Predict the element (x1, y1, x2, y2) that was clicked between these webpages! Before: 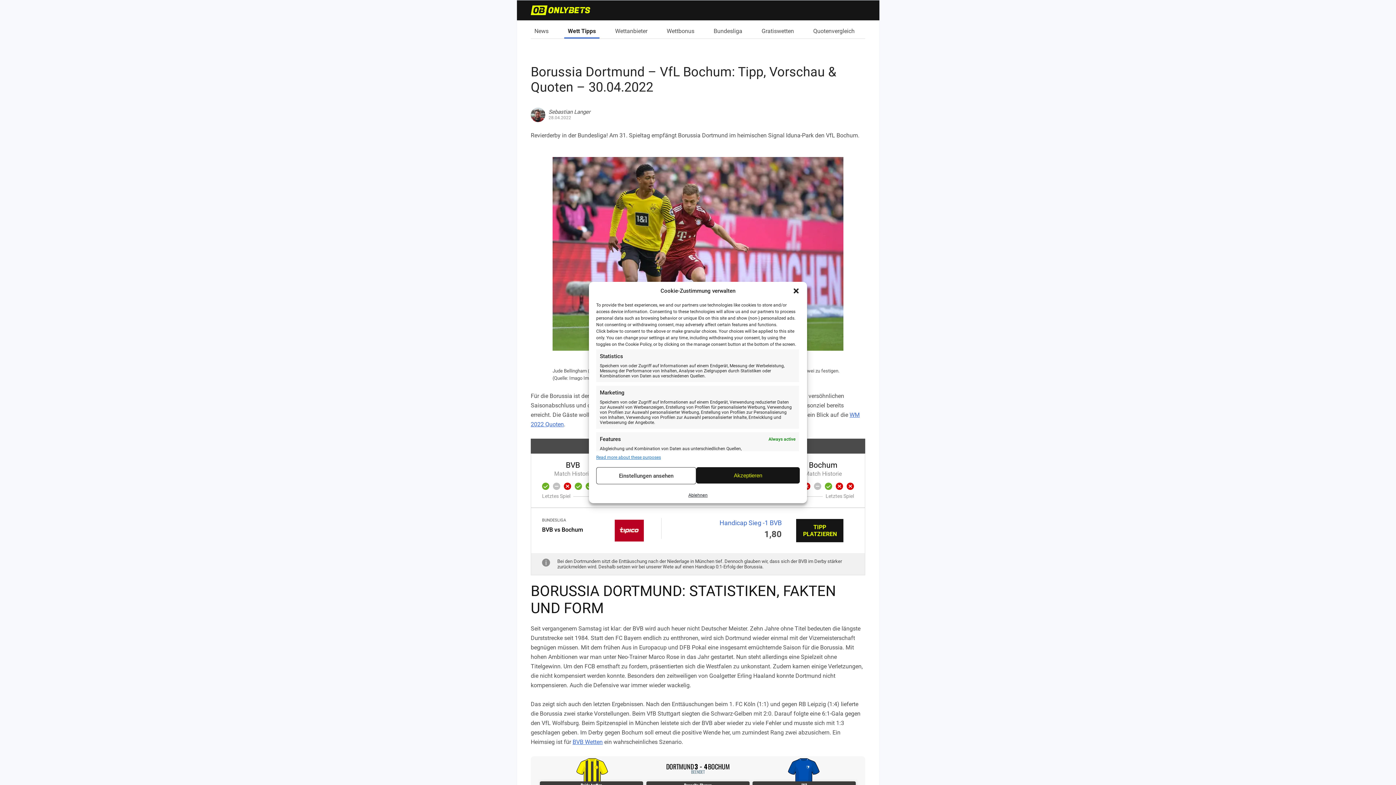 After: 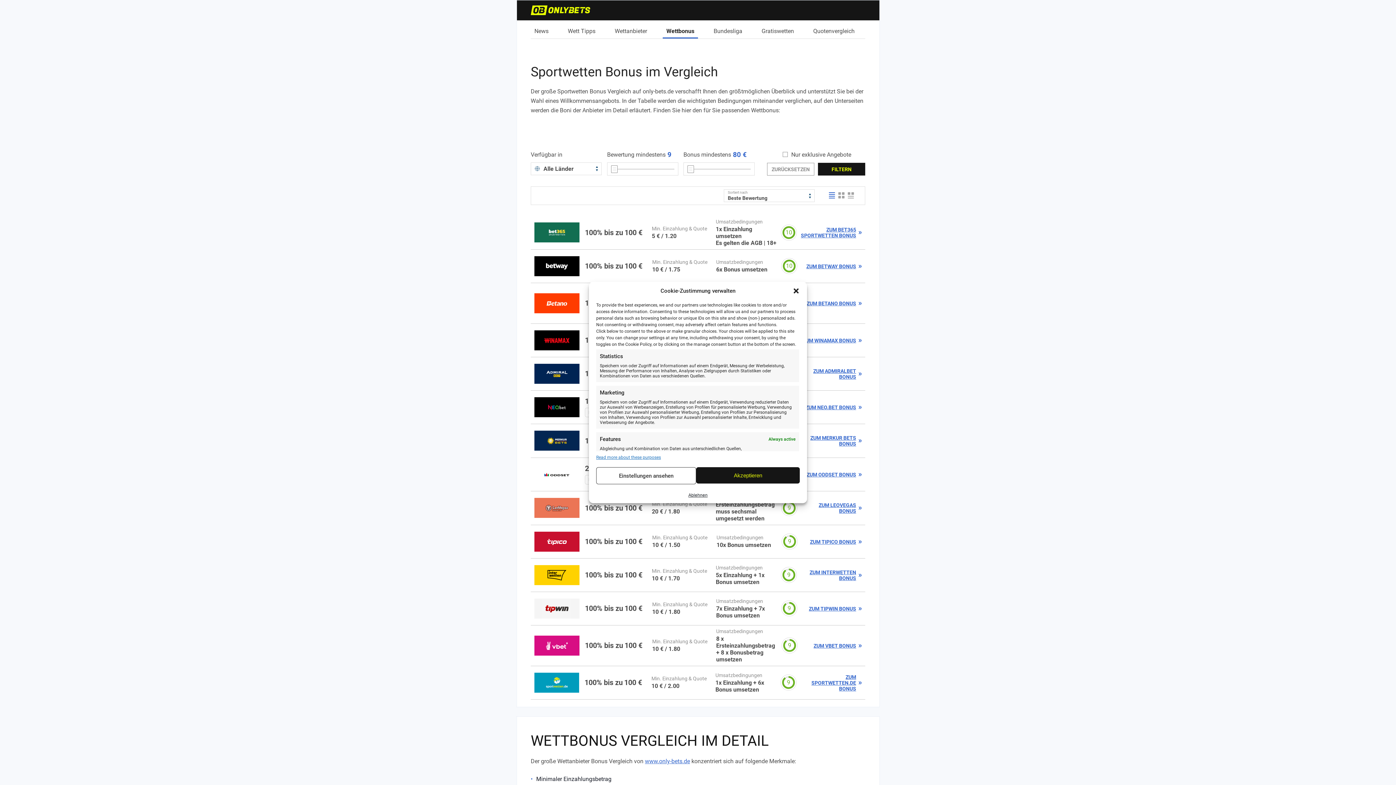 Action: label: Wettbonus bbox: (663, 27, 698, 38)